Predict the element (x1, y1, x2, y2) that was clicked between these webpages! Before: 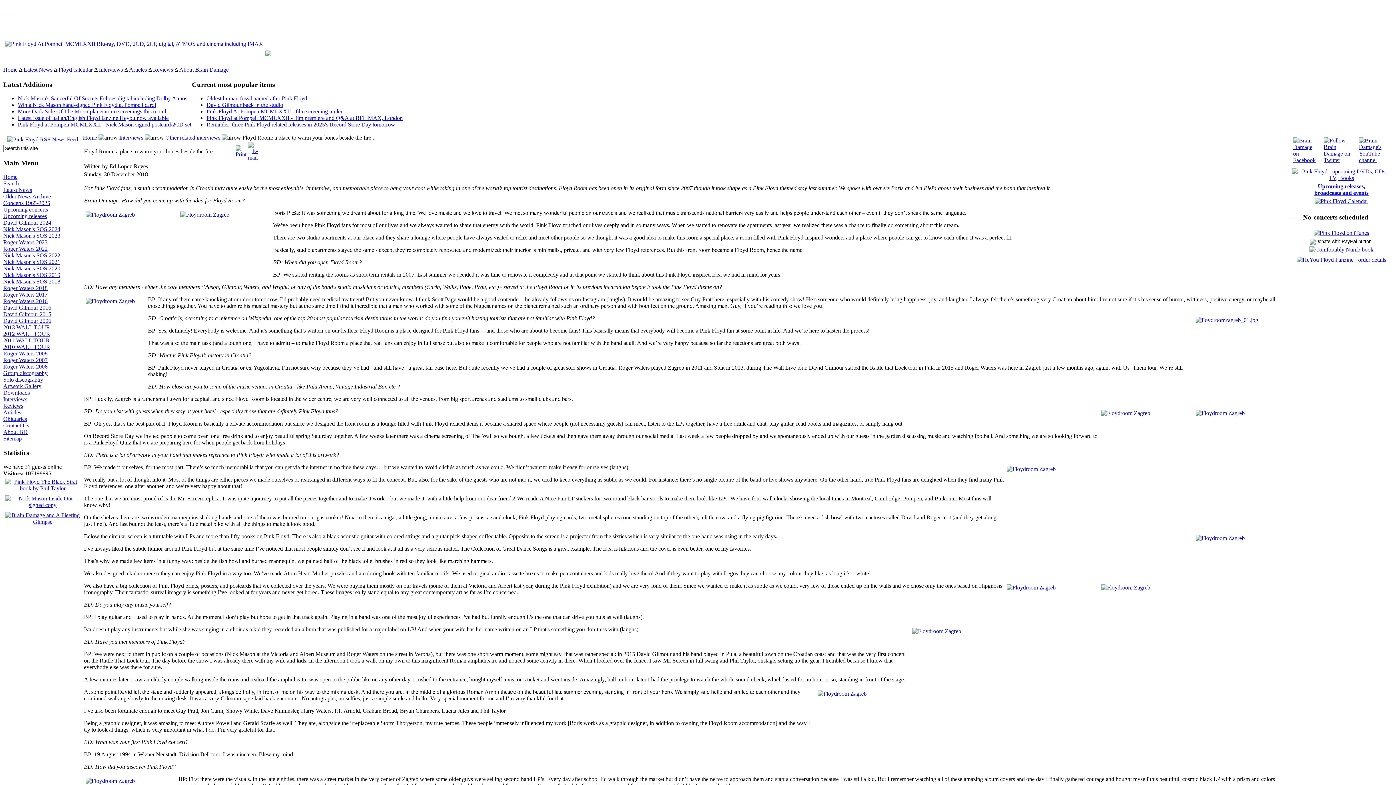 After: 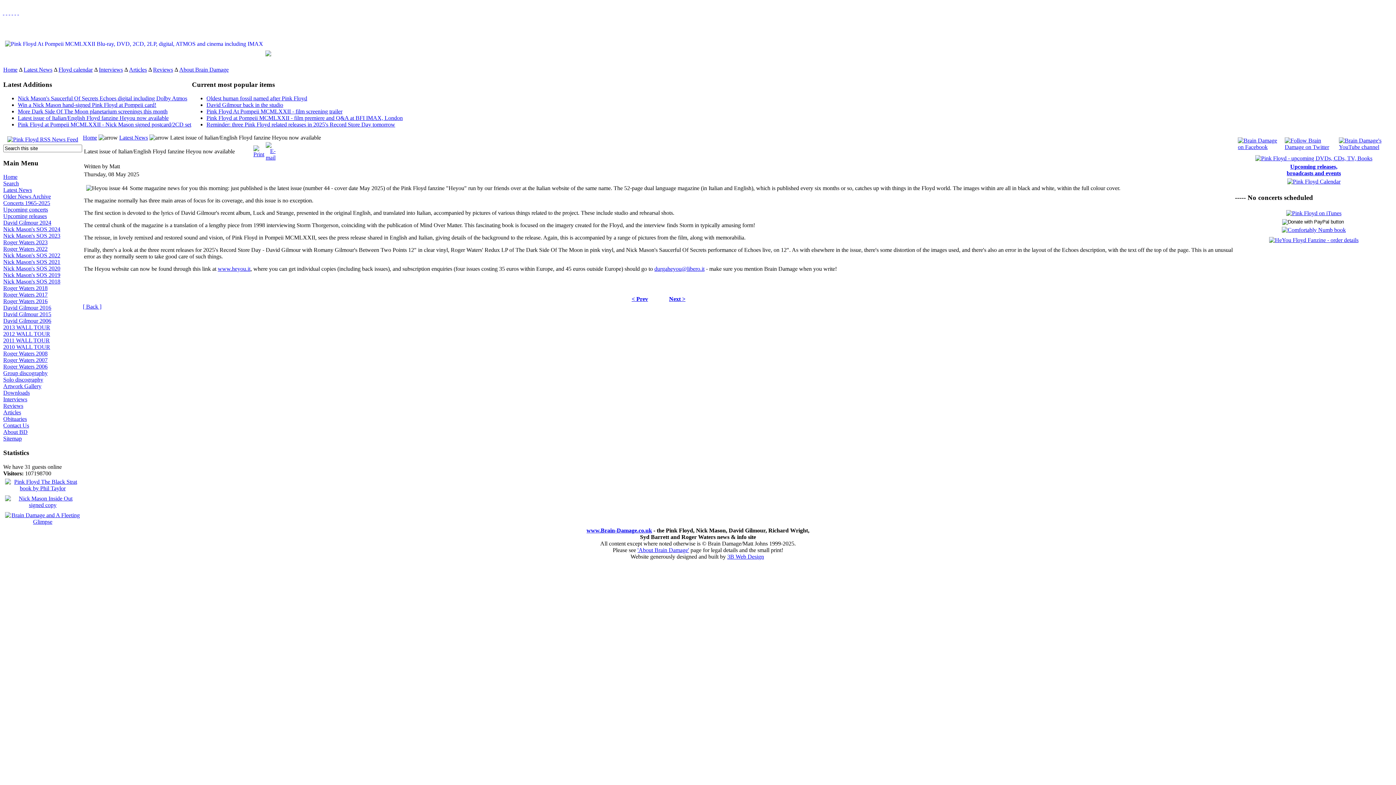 Action: bbox: (17, 115, 168, 121) label: Latest issue of Italian/English Floyd fanzine Heyou now available